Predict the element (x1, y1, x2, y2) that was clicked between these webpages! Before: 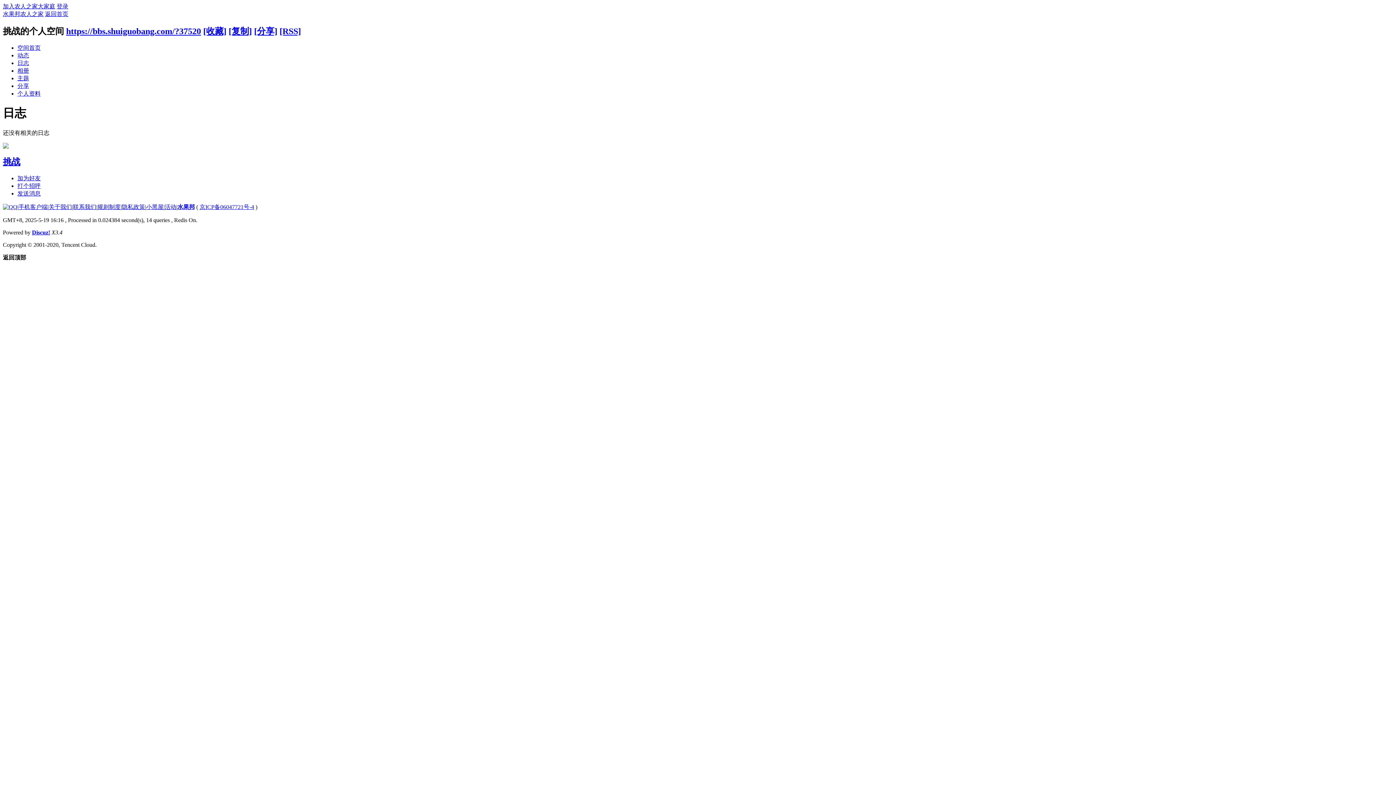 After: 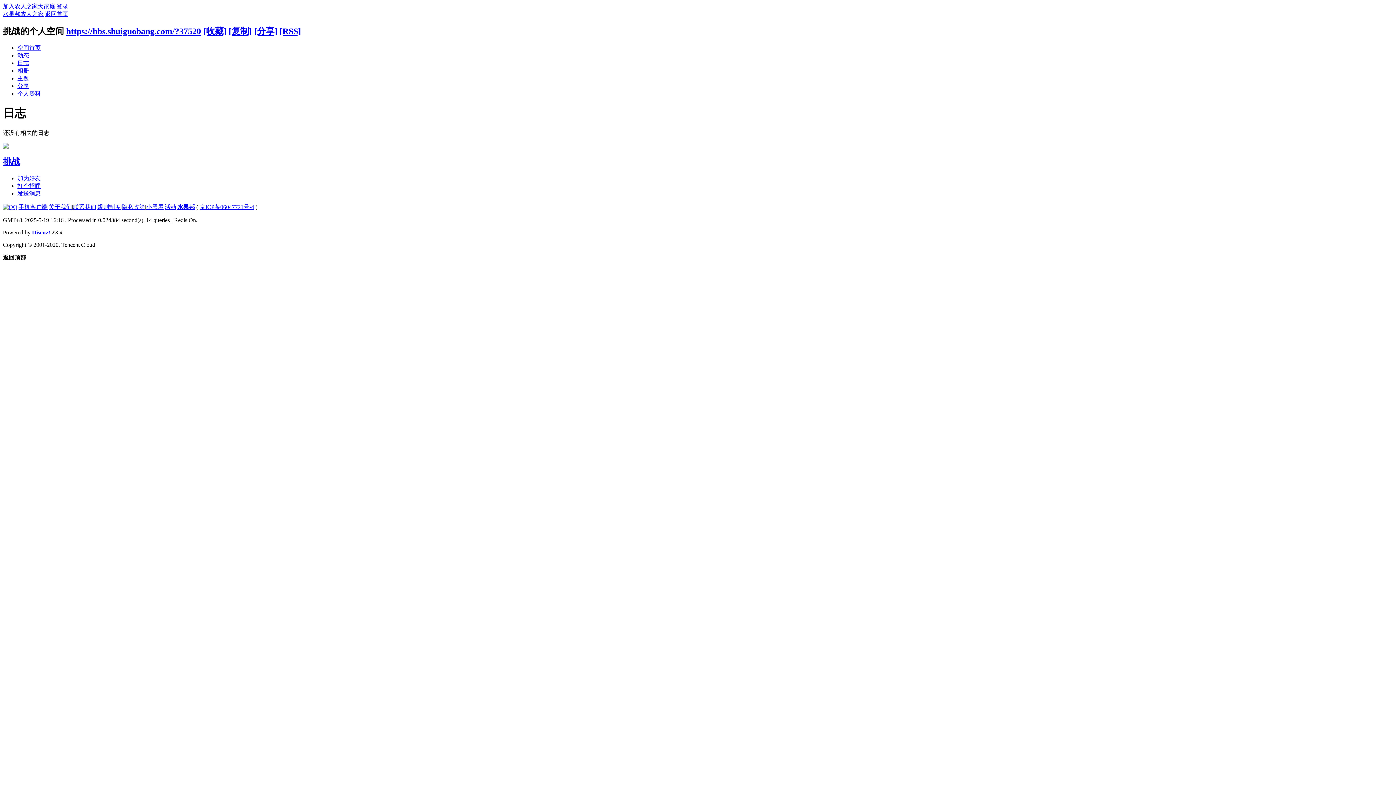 Action: bbox: (2, 203, 17, 210)